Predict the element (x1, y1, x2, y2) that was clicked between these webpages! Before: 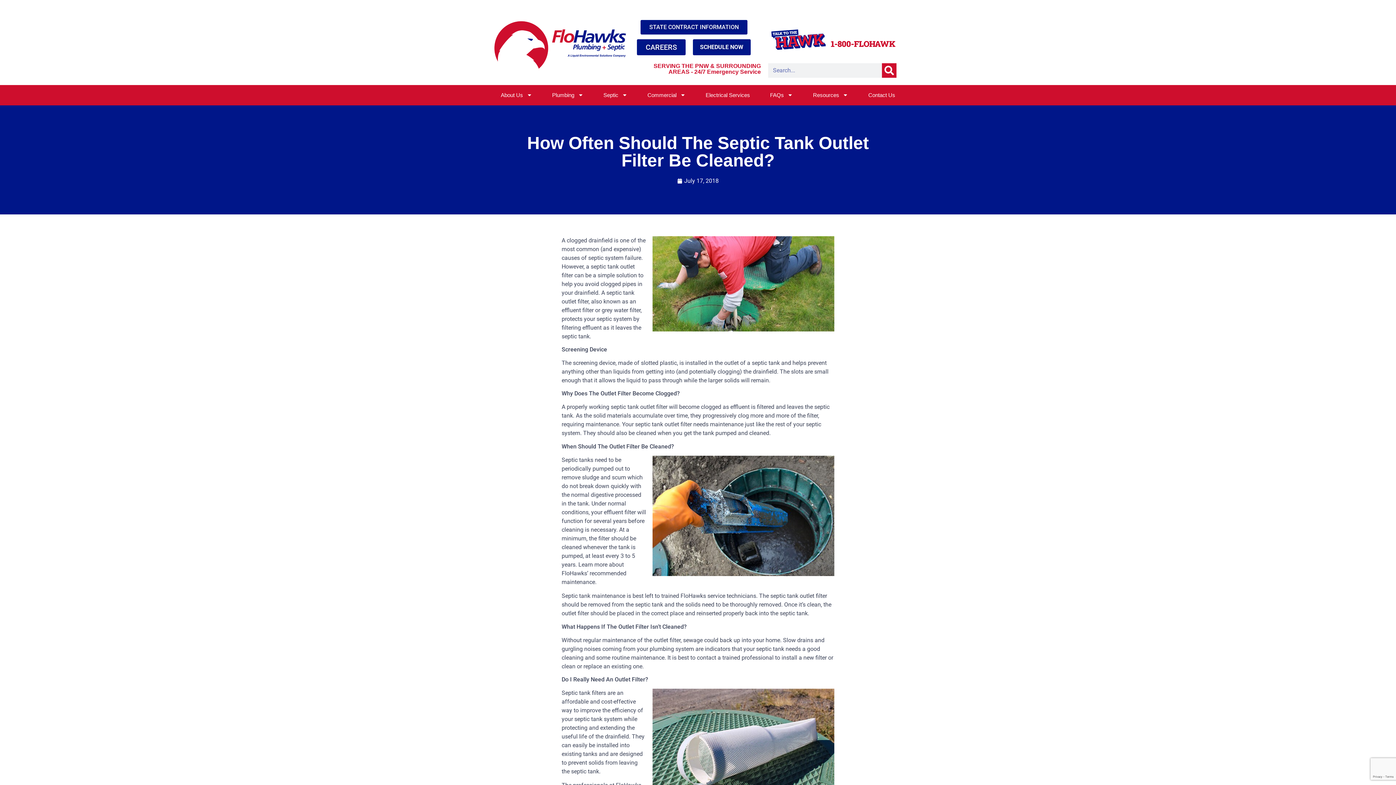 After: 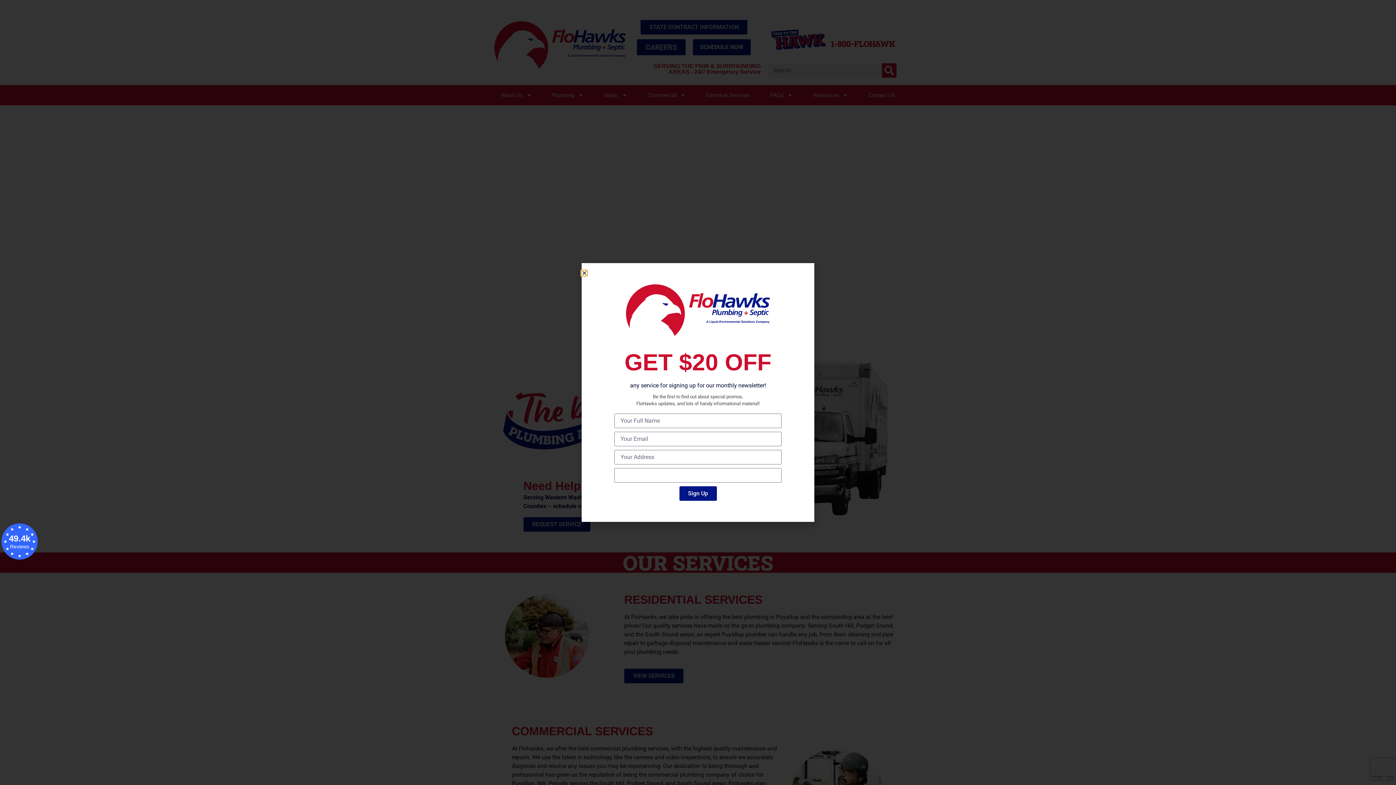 Action: bbox: (494, 21, 626, 75)